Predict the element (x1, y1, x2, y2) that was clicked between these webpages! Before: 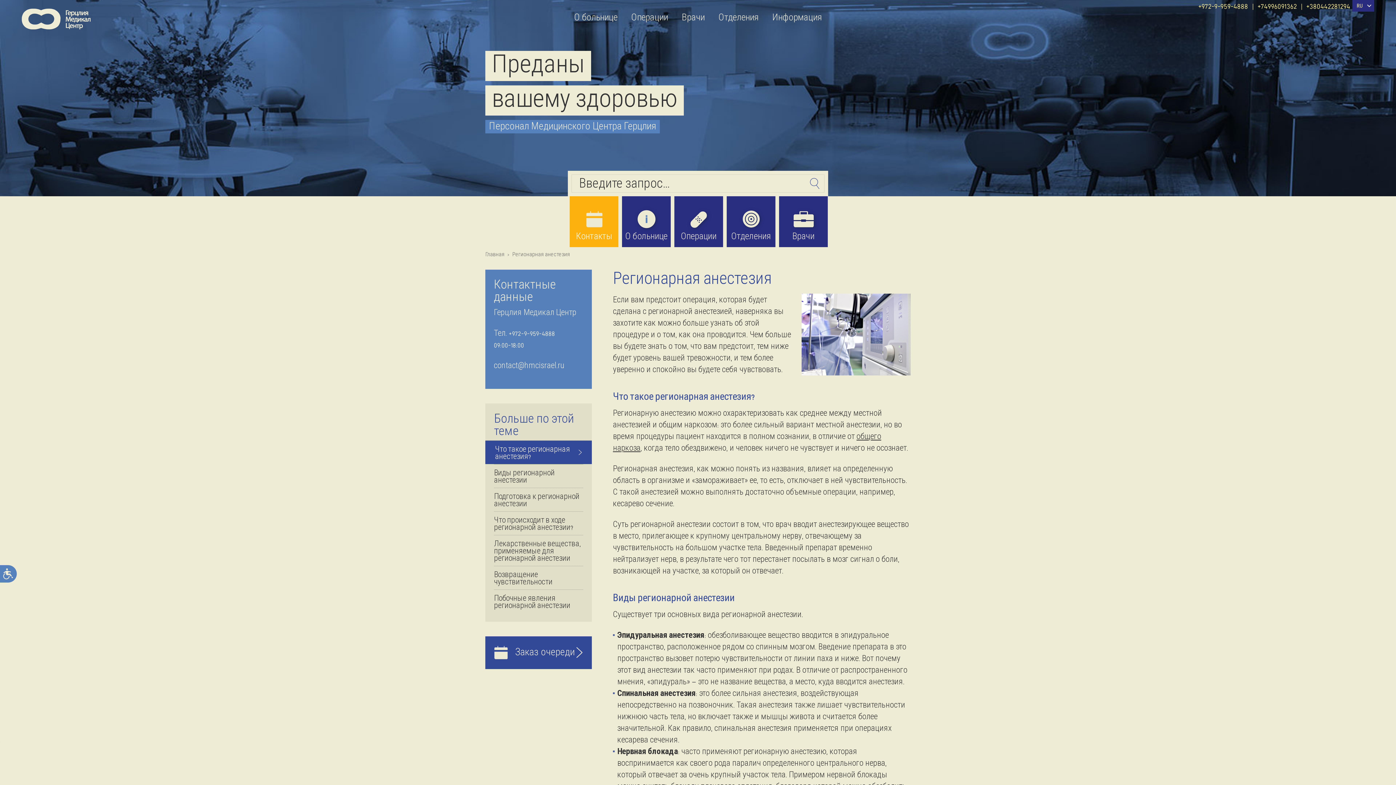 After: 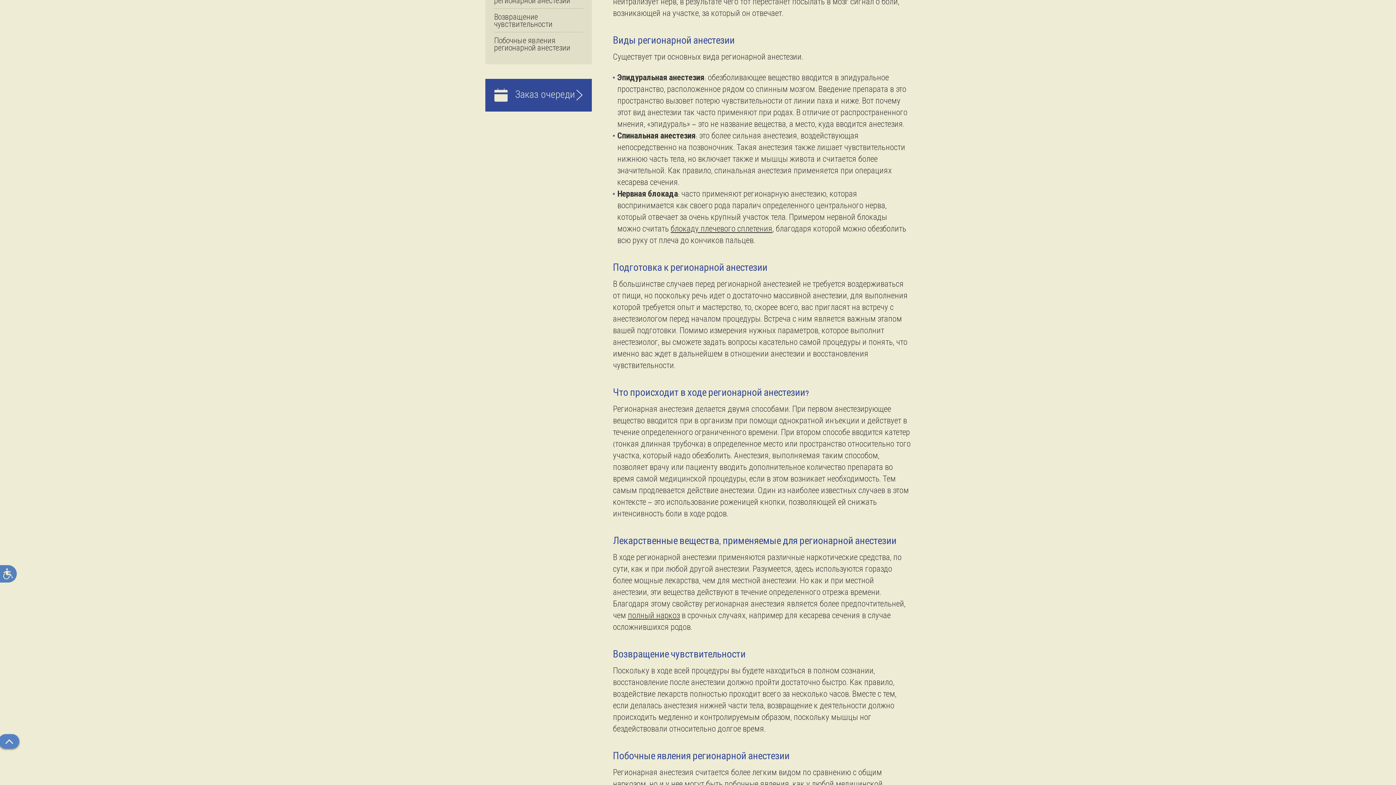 Action: bbox: (494, 511, 583, 535) label: Что происходит в ходе регионарной анестезии?